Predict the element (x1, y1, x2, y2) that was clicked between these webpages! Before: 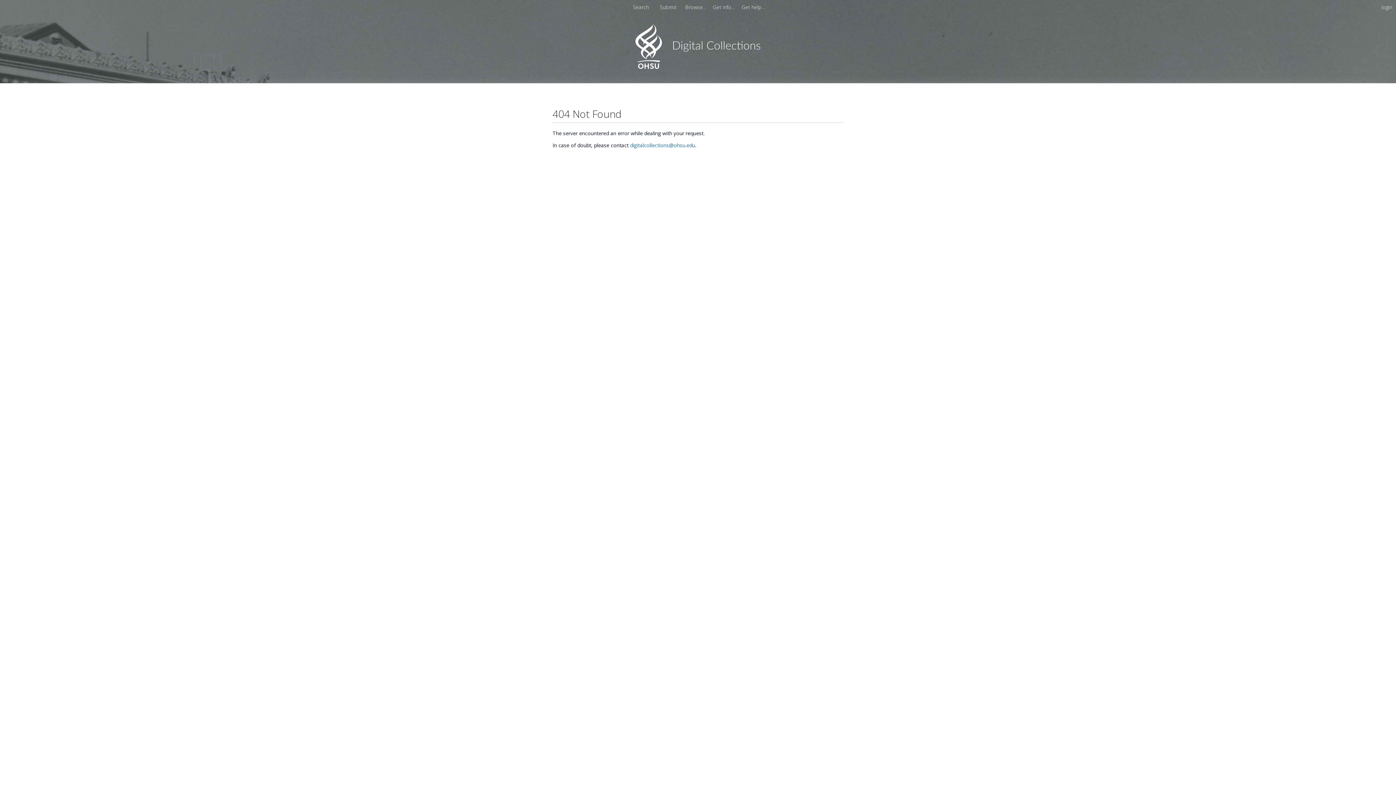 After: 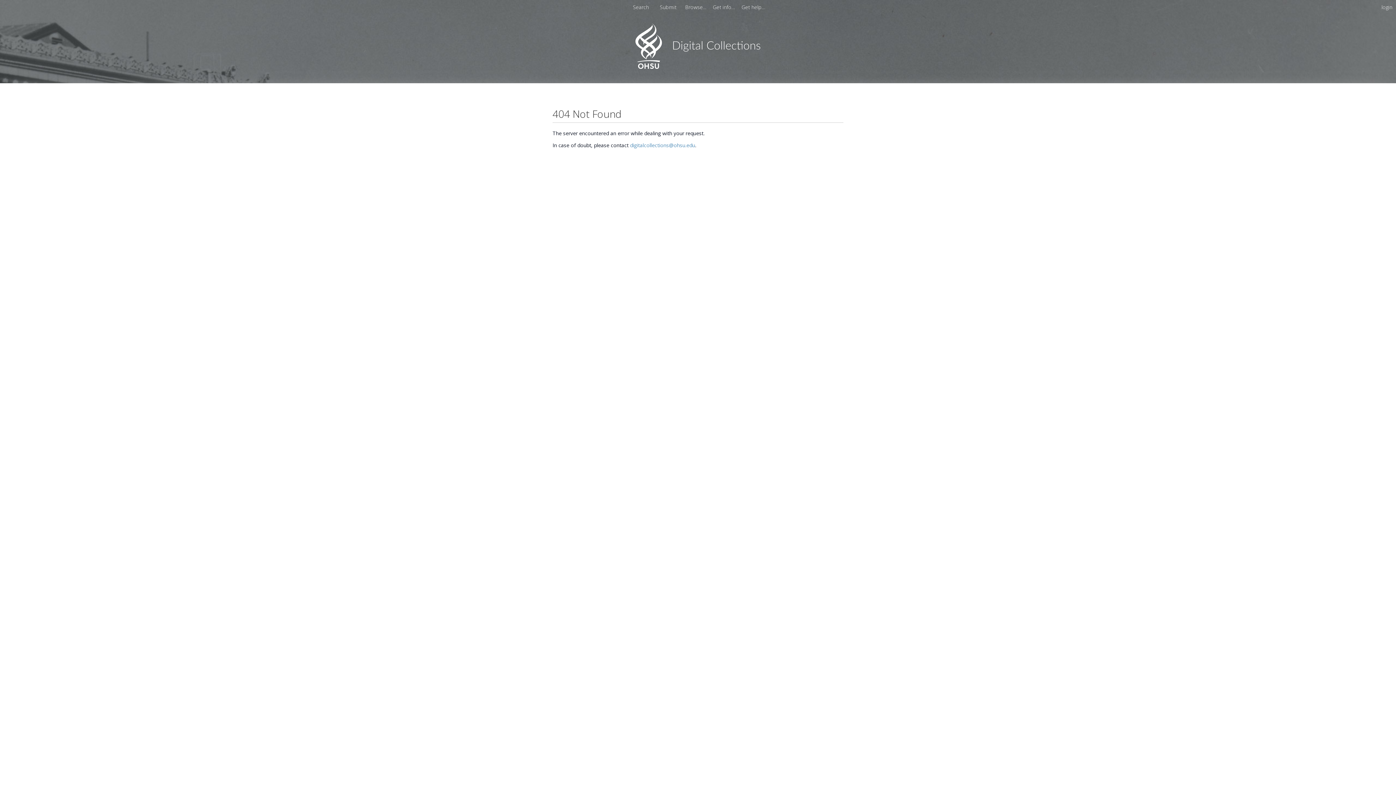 Action: bbox: (630, 141, 695, 148) label: digitalcollections@ohsu.edu